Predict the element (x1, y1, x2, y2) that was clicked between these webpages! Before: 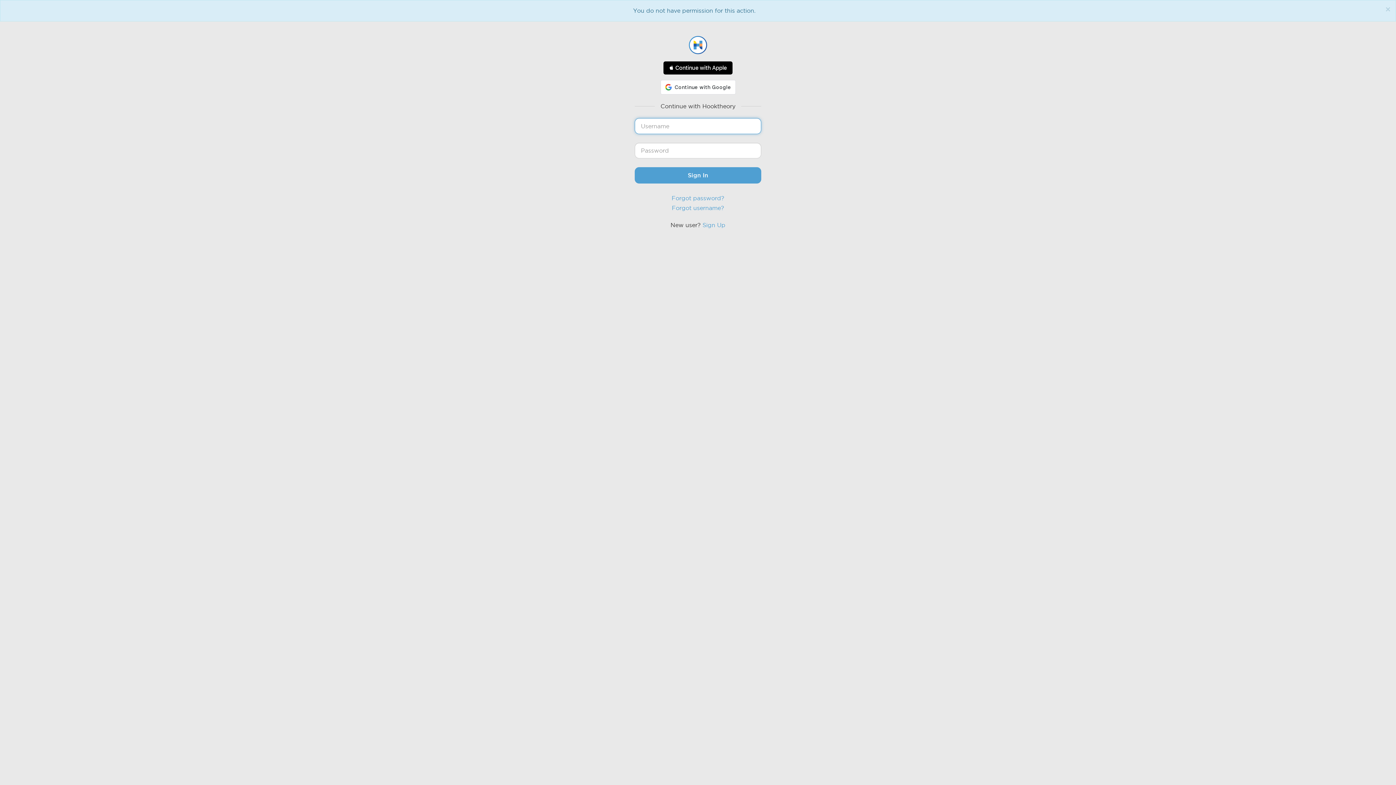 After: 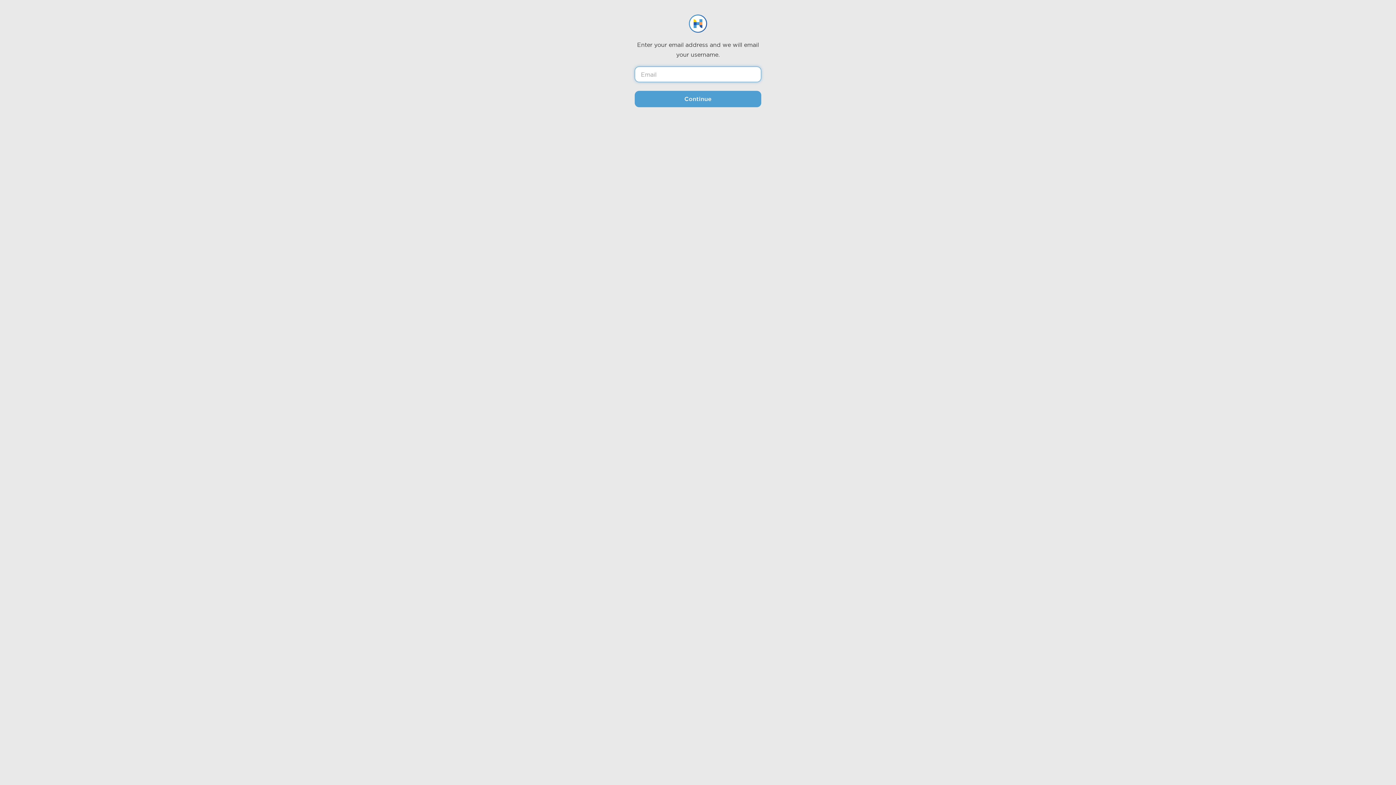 Action: bbox: (672, 204, 724, 211) label: Forgot username?